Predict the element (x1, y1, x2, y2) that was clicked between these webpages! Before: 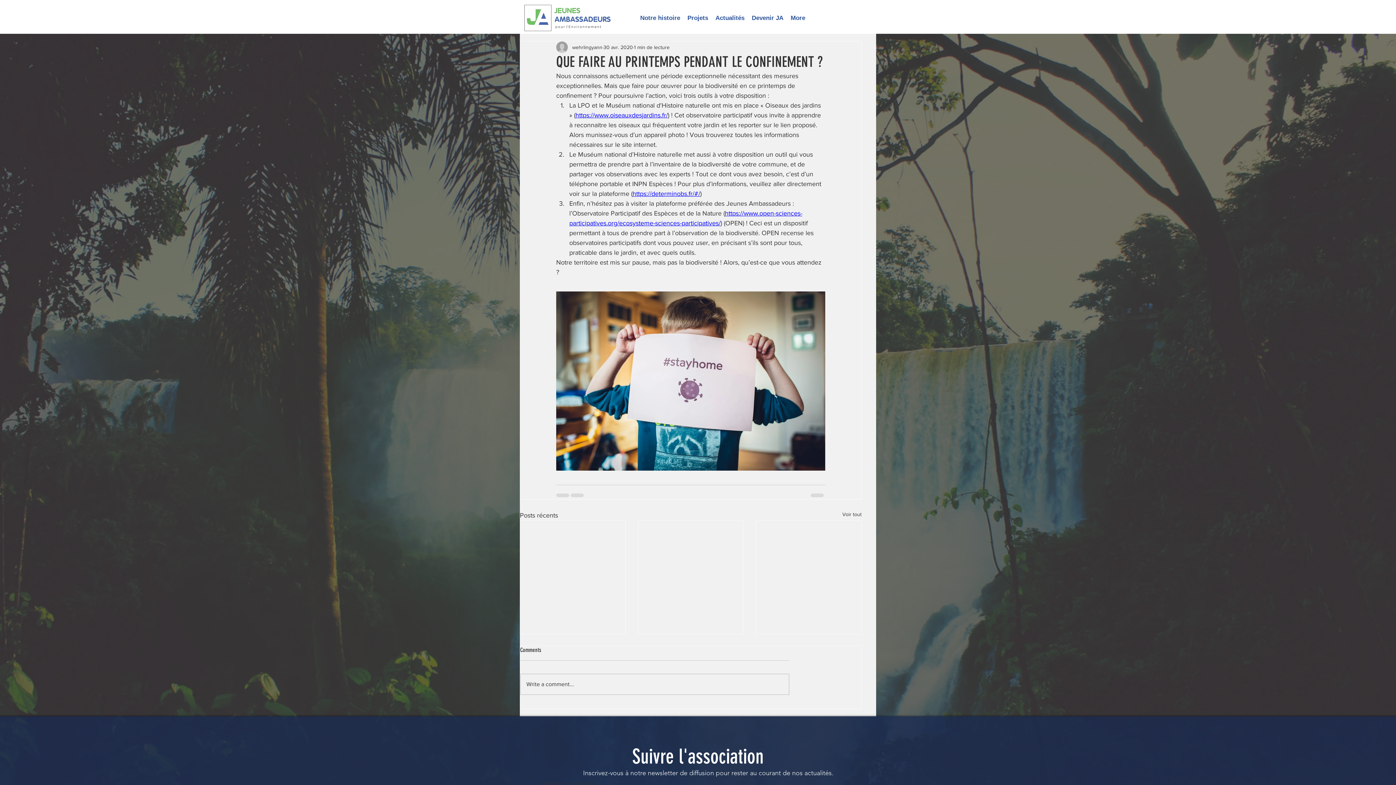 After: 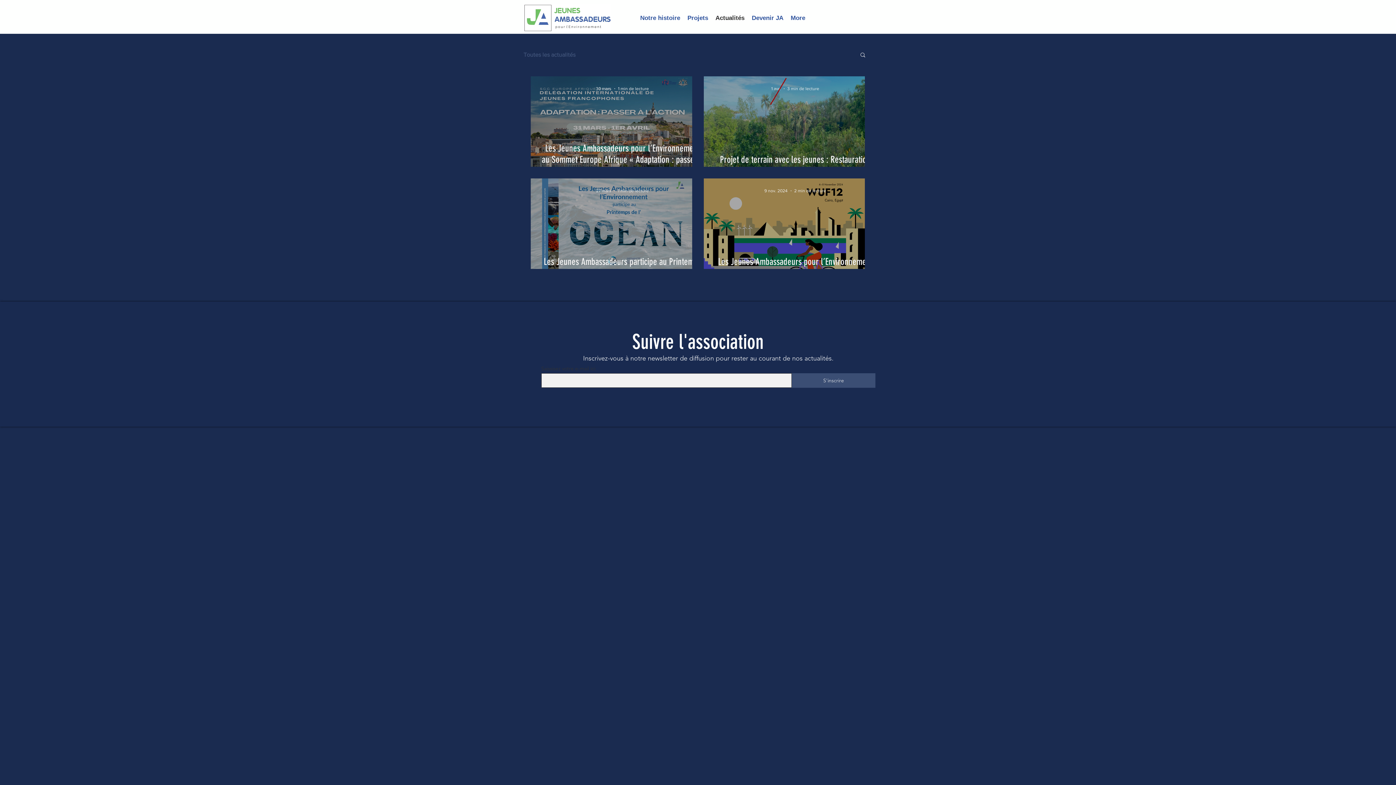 Action: bbox: (842, 511, 861, 520) label: Voir tout